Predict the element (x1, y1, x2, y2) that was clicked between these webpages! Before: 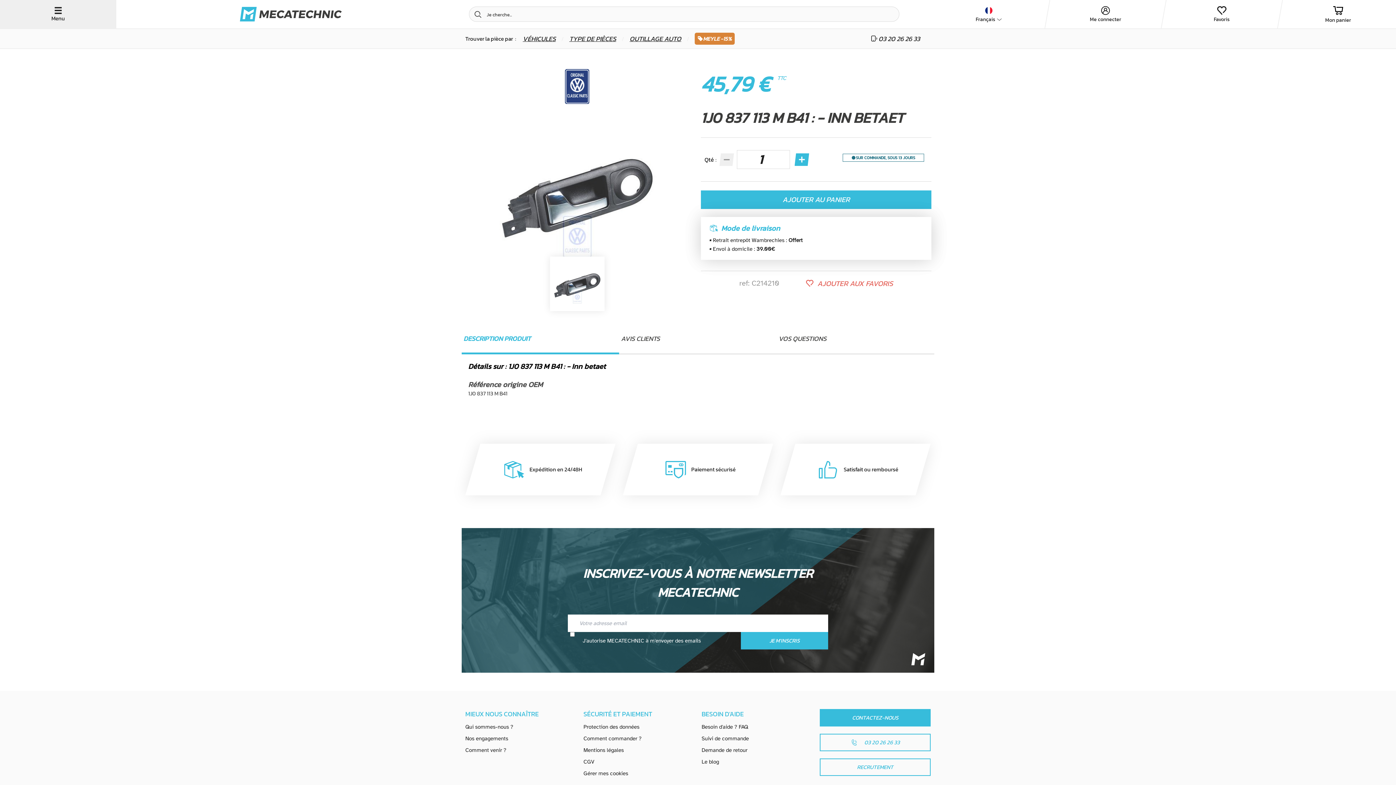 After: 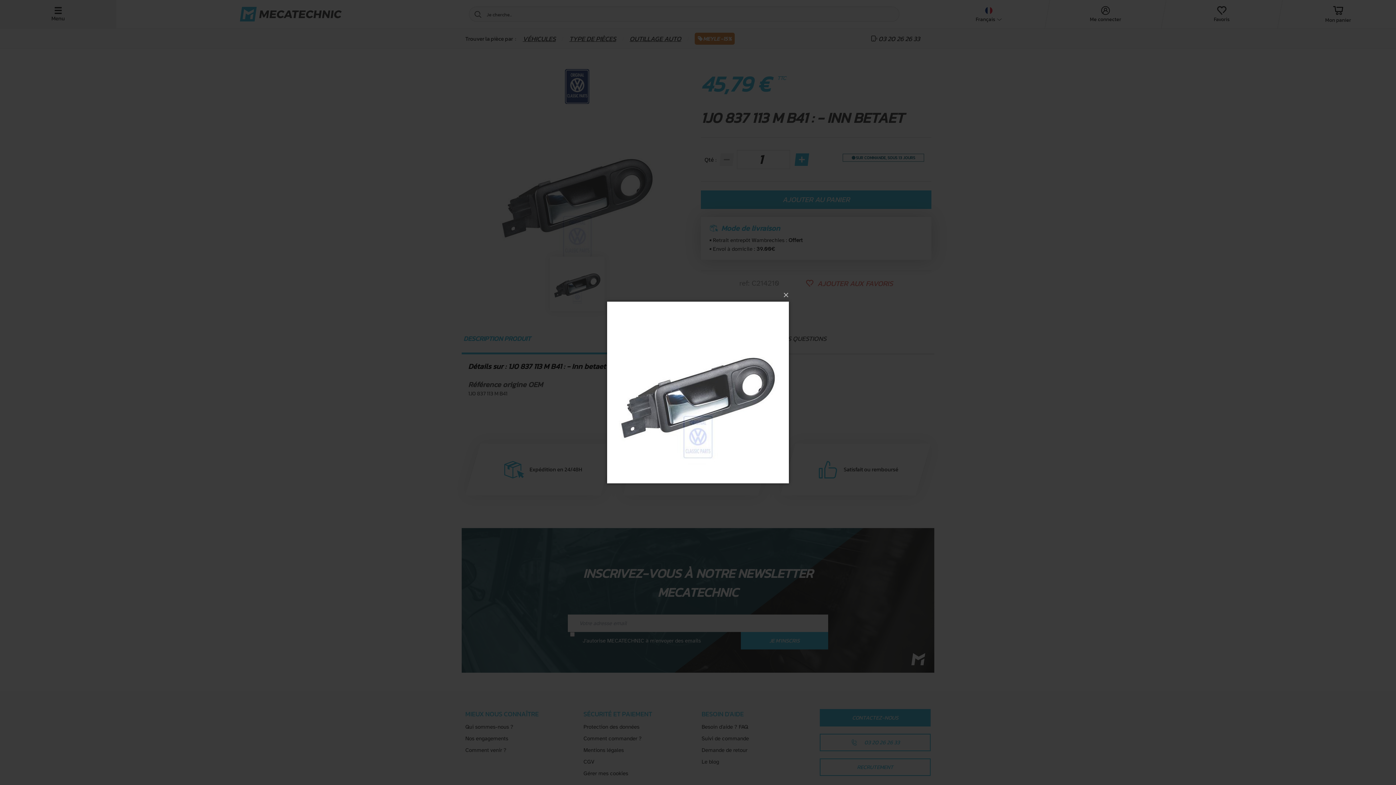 Action: bbox: (488, 104, 666, 282)